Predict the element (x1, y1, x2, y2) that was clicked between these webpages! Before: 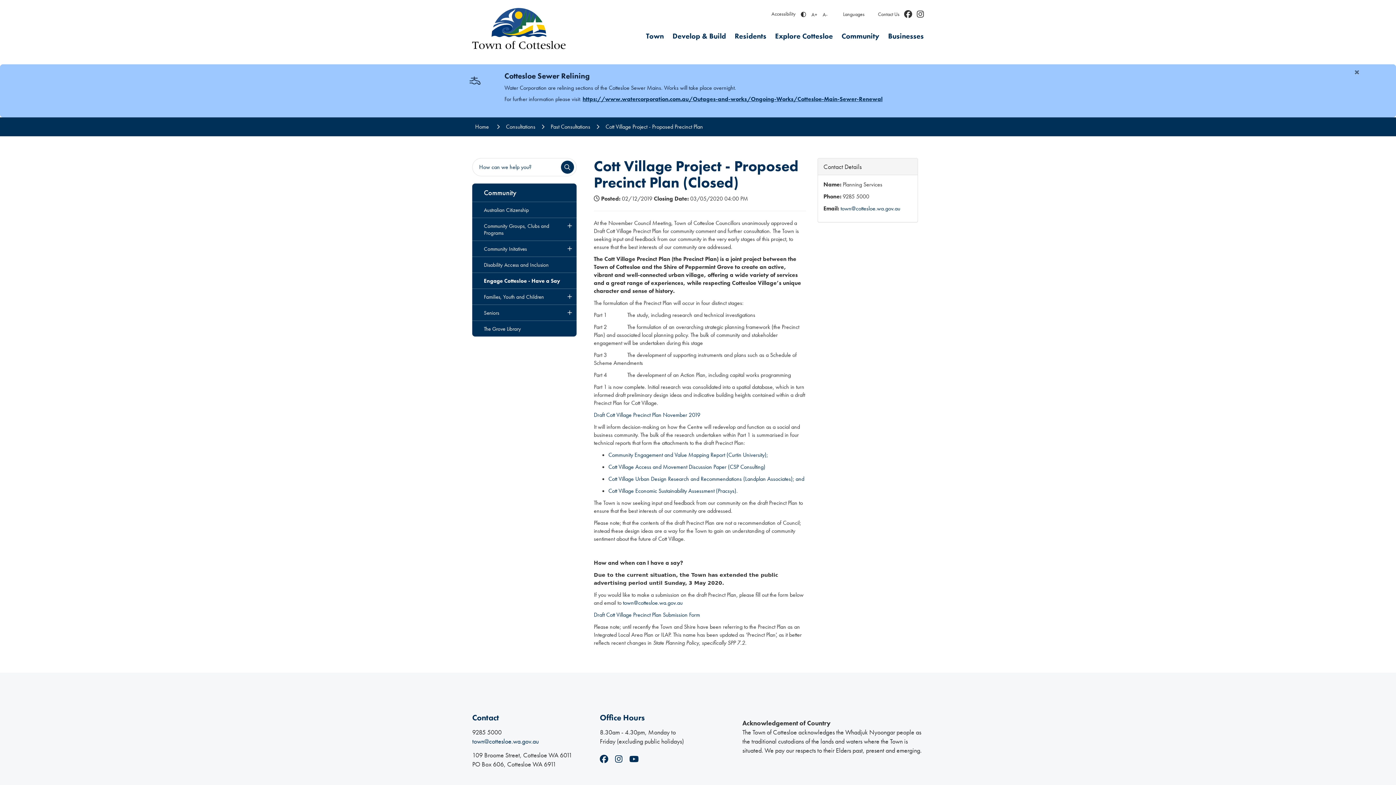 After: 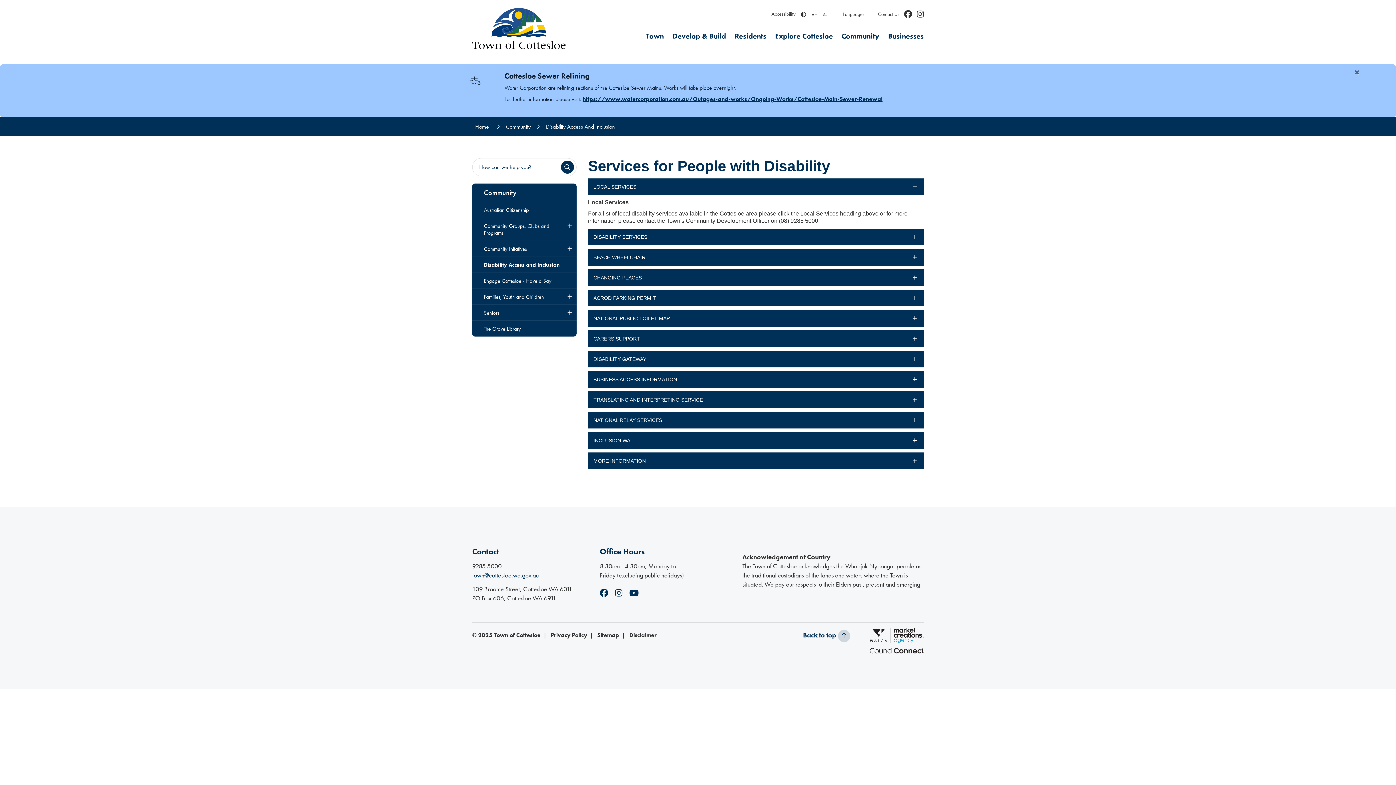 Action: label: Sub Menu - Community - Disability Access and Inclusion bbox: (472, 257, 576, 272)